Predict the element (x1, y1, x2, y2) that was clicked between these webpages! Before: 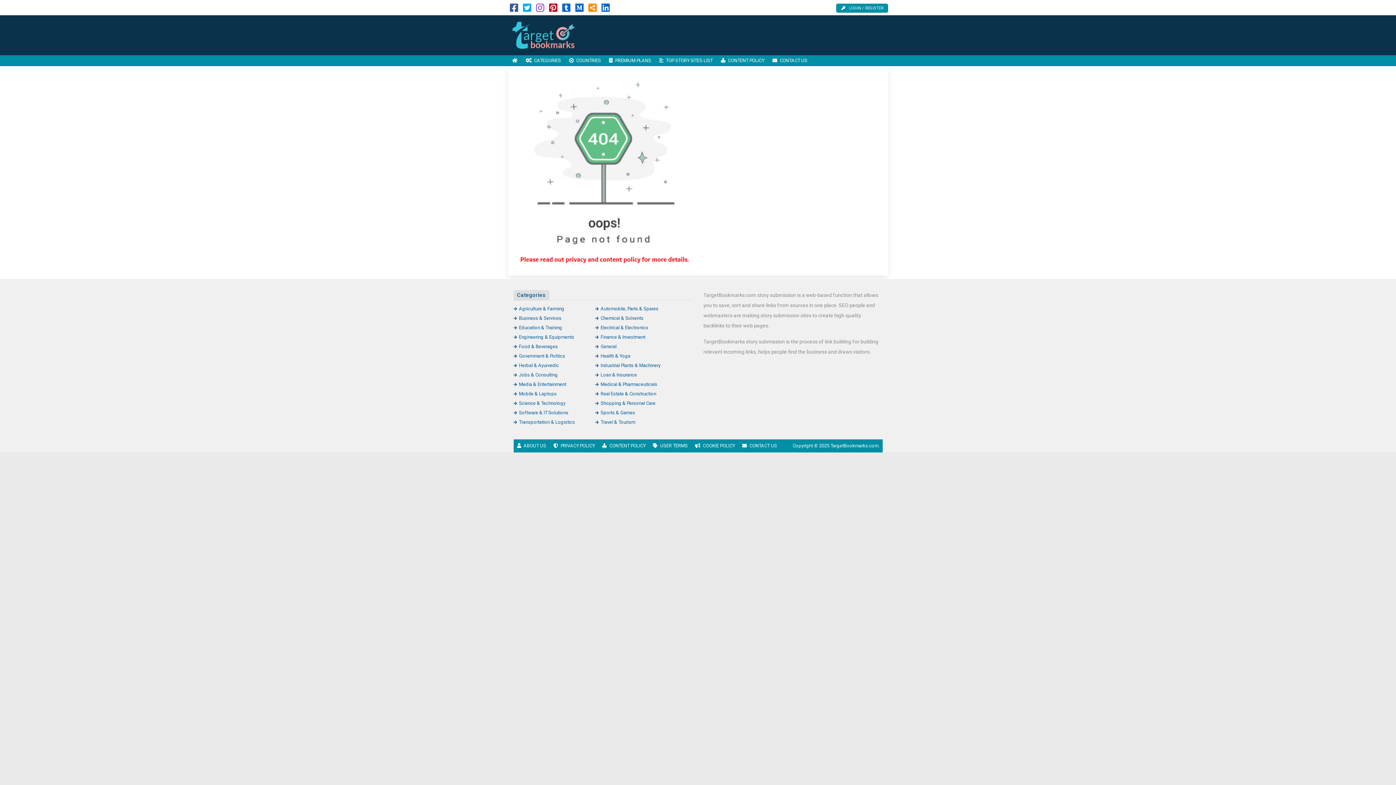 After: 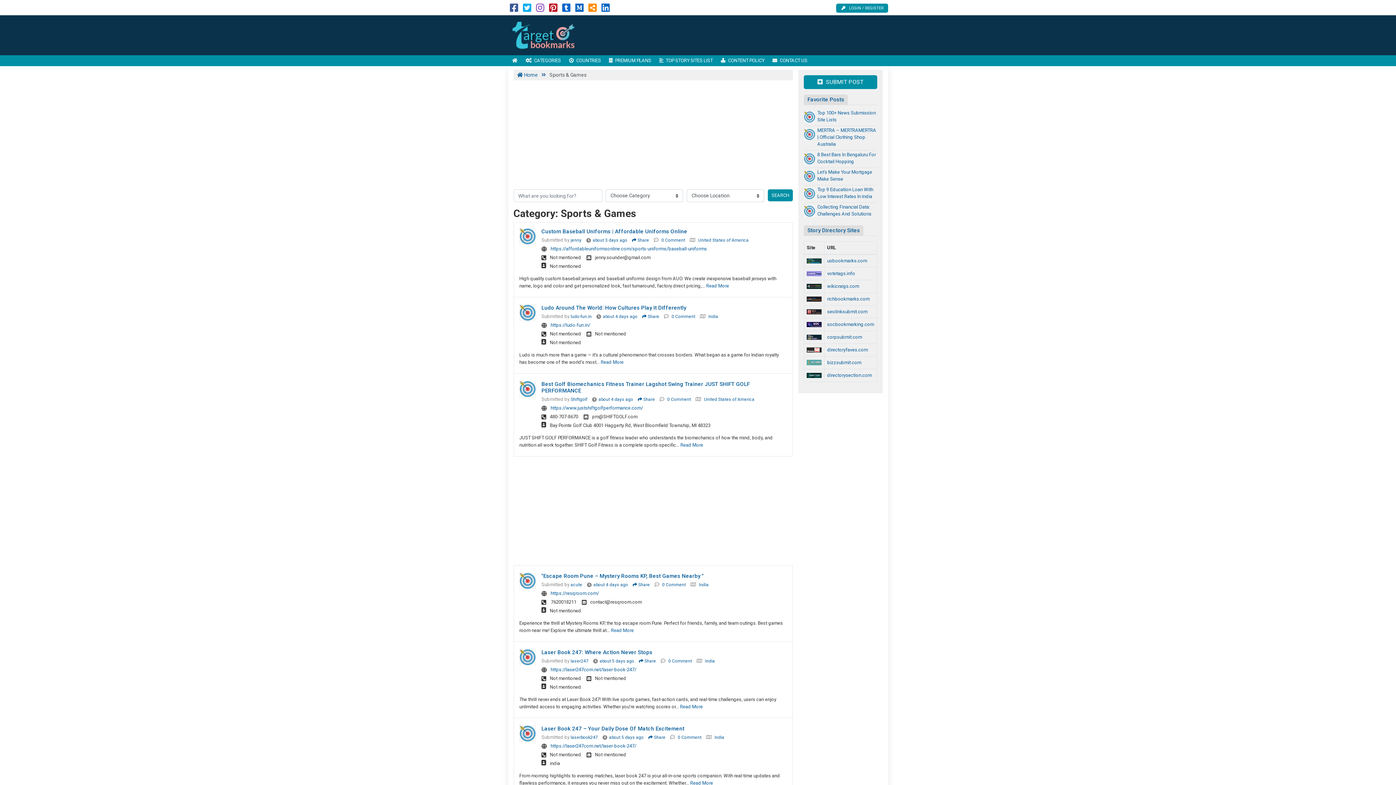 Action: label: Sports & Games bbox: (595, 410, 635, 415)